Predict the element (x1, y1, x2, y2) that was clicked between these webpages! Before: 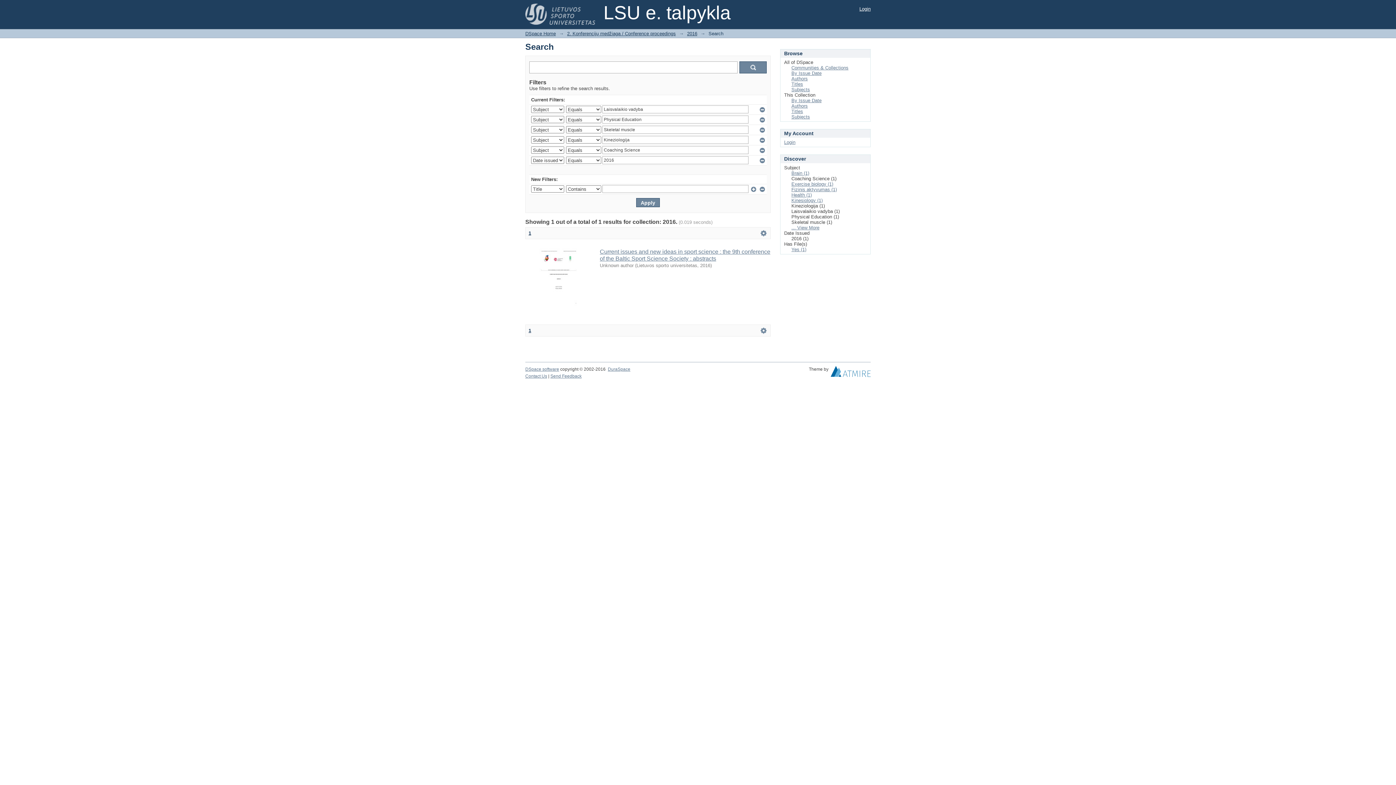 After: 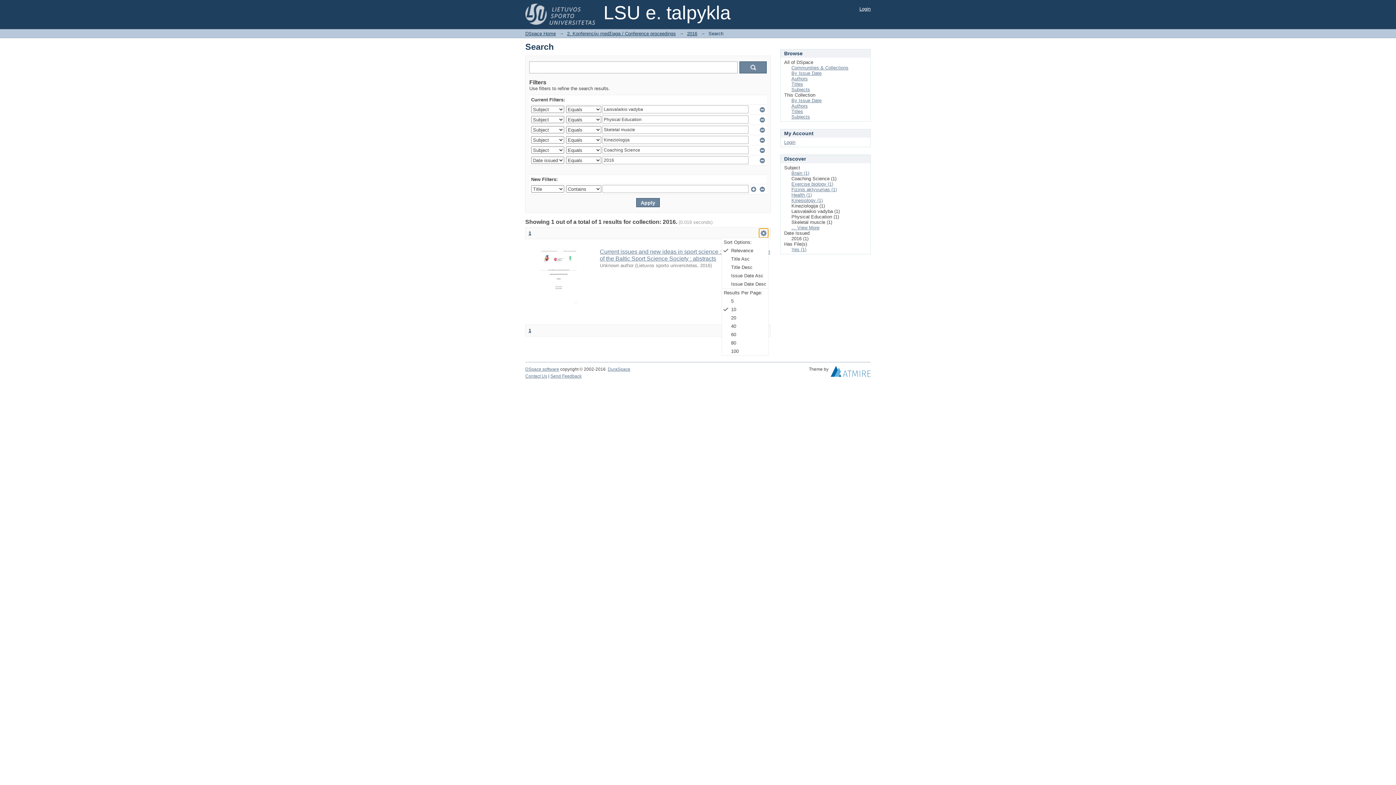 Action: label:   bbox: (759, 228, 768, 237)